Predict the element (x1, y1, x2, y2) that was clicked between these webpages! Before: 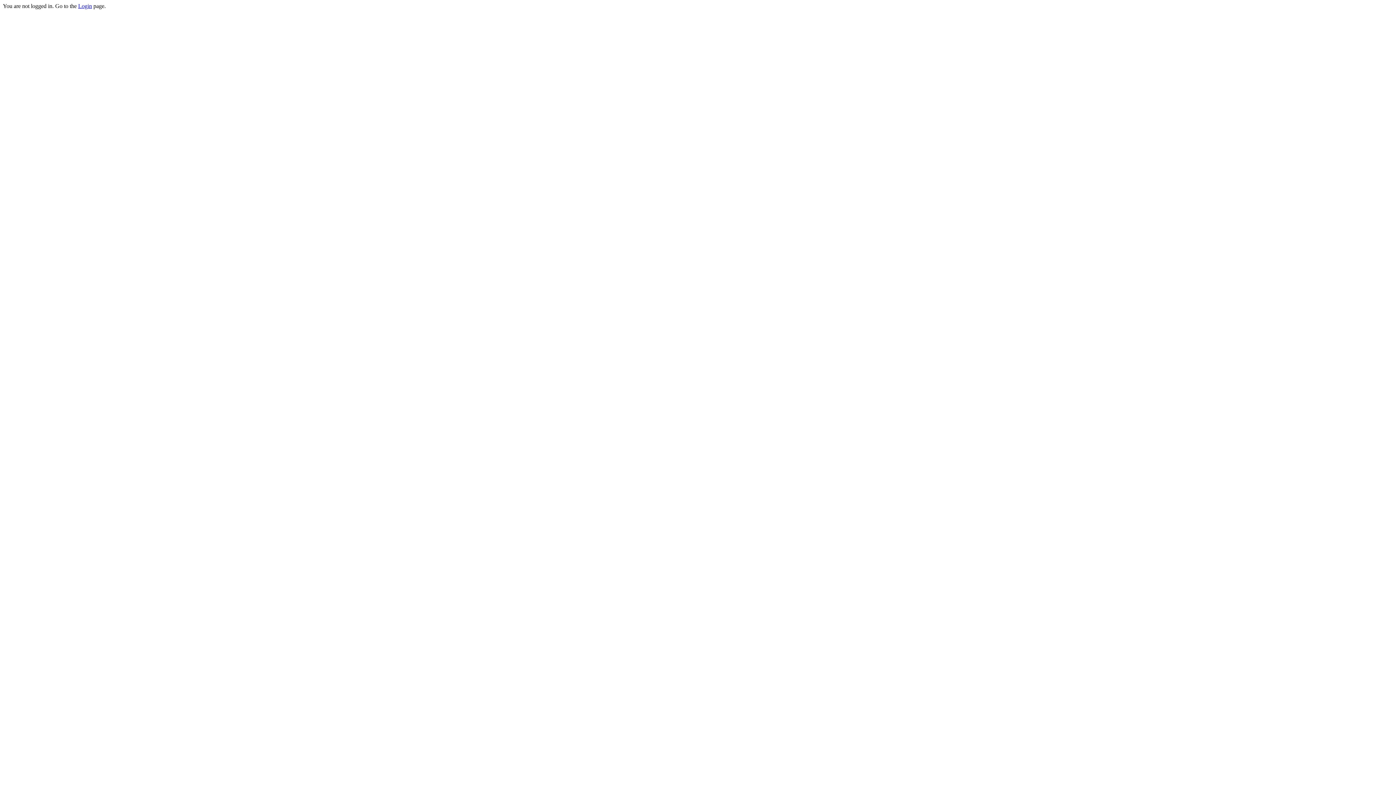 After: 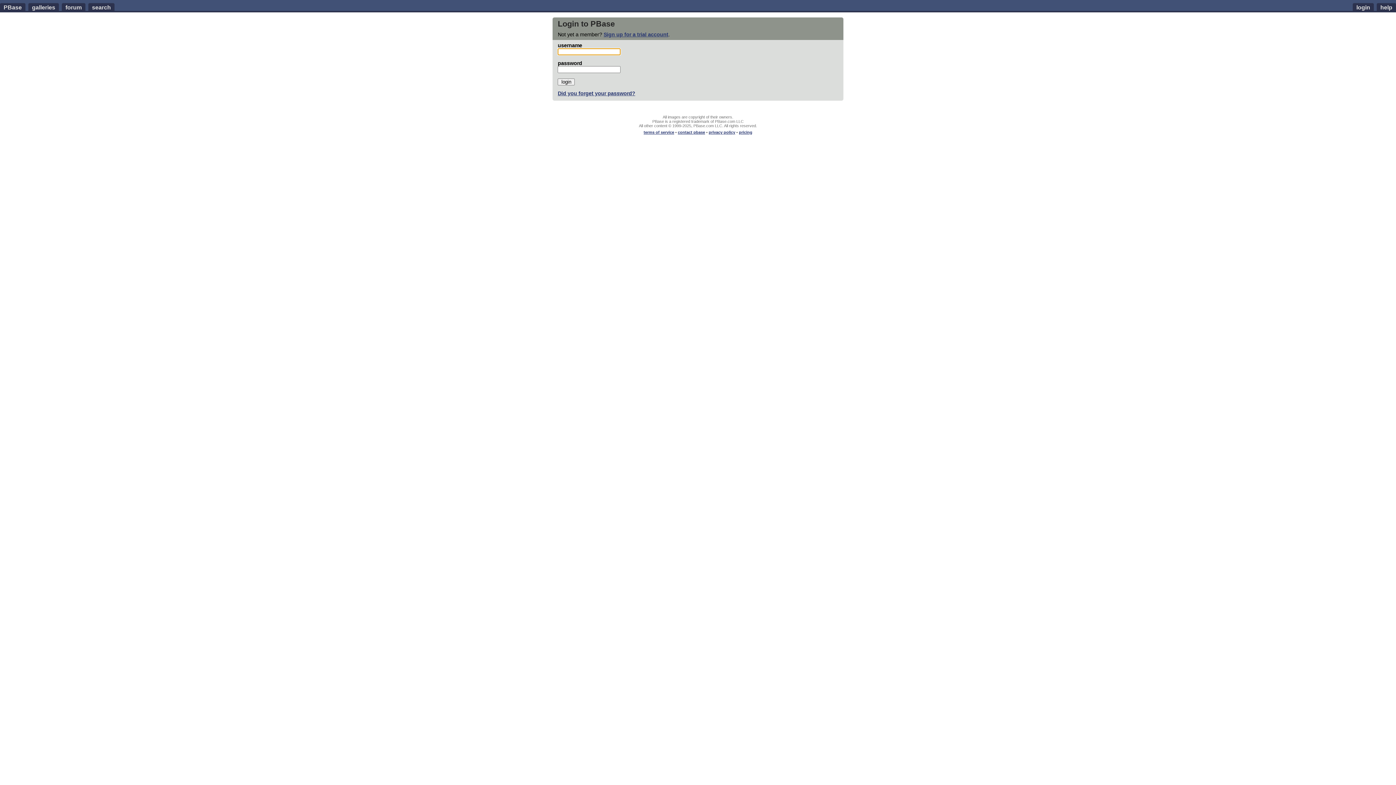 Action: bbox: (78, 2, 92, 9) label: Login